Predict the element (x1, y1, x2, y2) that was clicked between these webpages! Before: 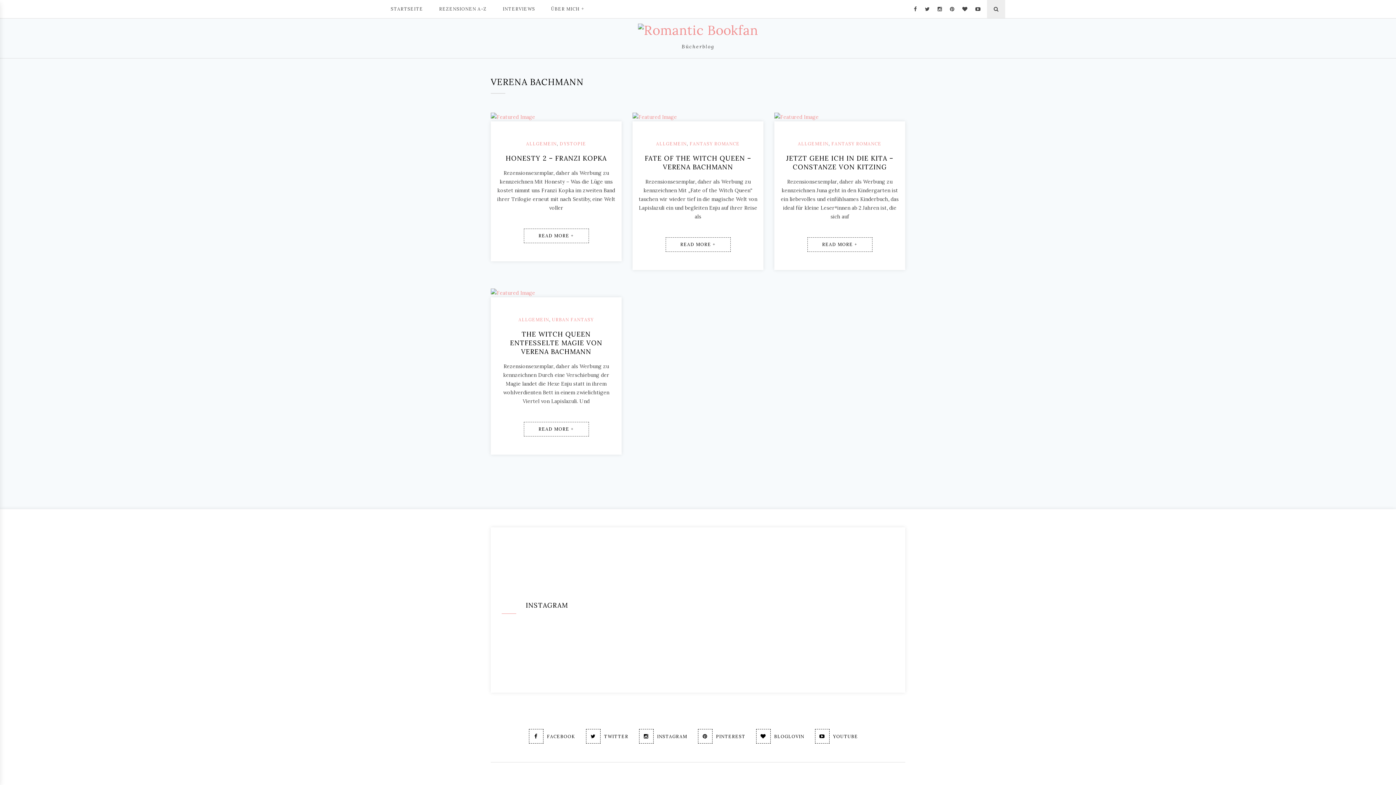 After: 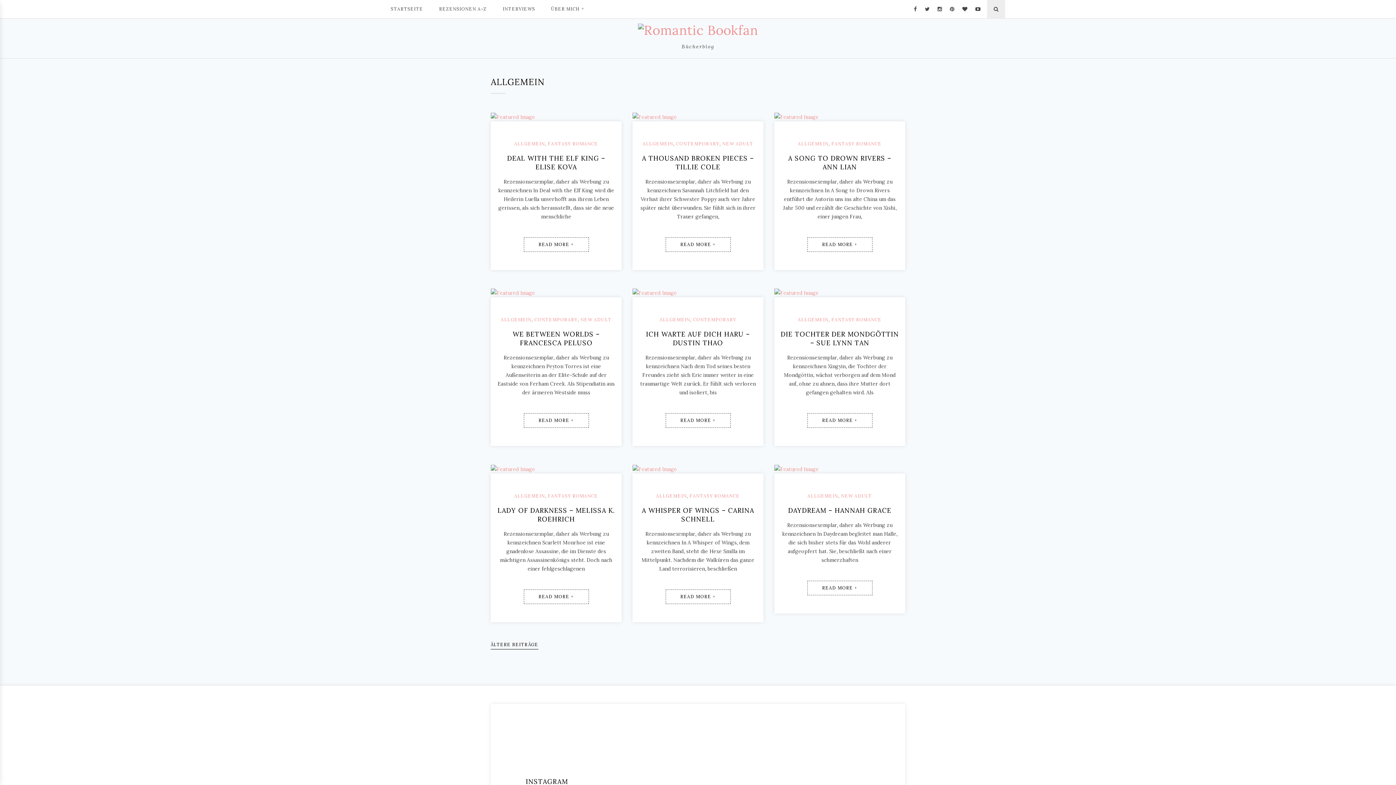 Action: label: ALLGEMEIN bbox: (798, 140, 828, 147)